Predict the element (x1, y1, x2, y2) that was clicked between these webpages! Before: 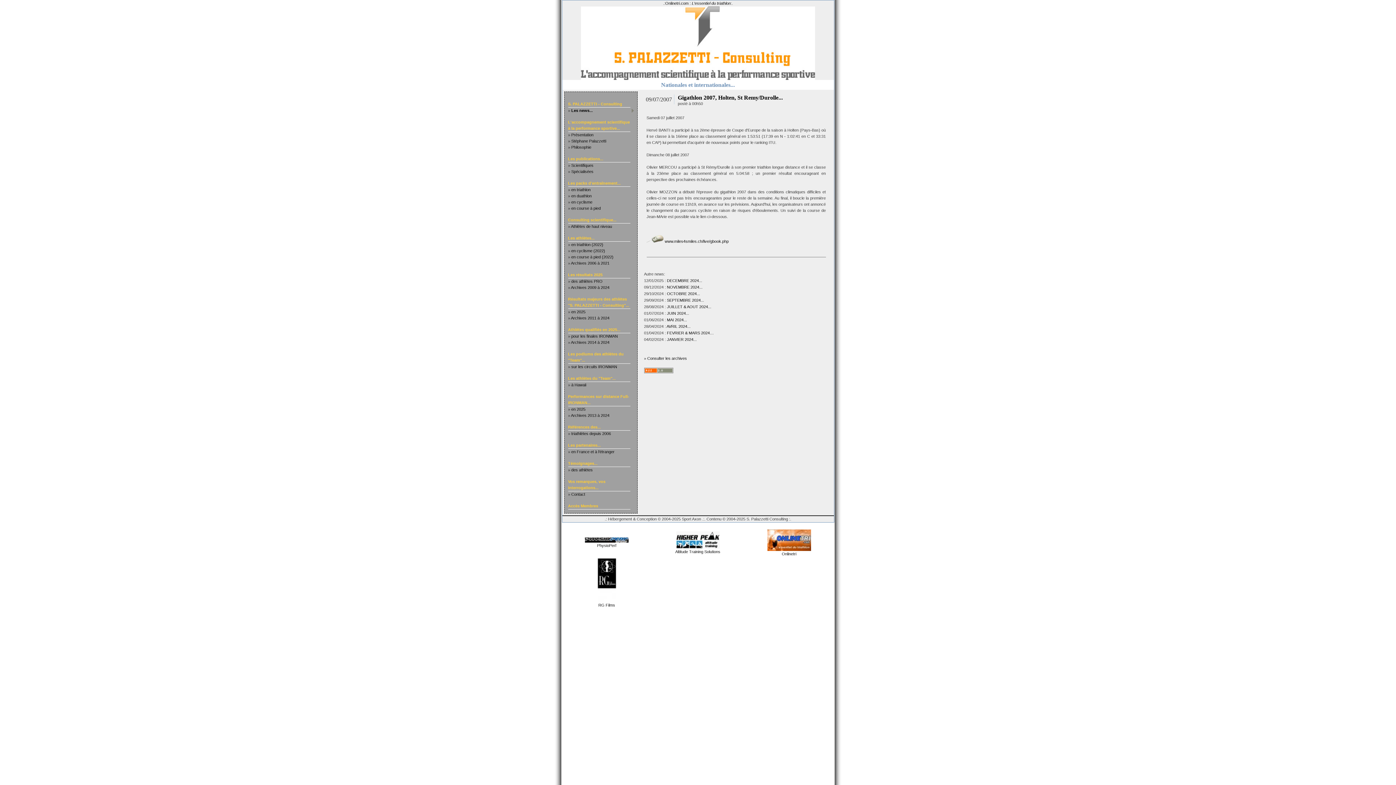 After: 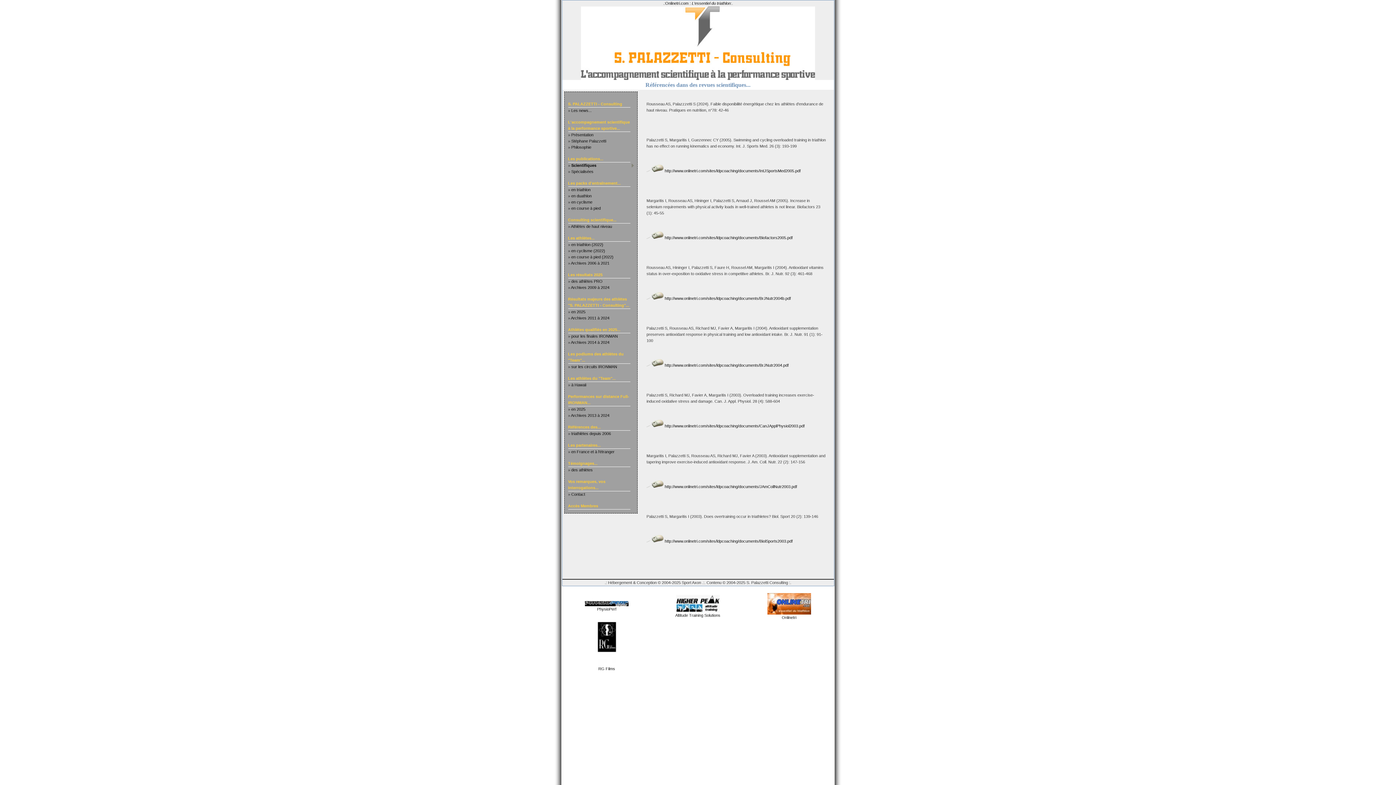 Action: bbox: (571, 163, 593, 167) label: Scientifiques